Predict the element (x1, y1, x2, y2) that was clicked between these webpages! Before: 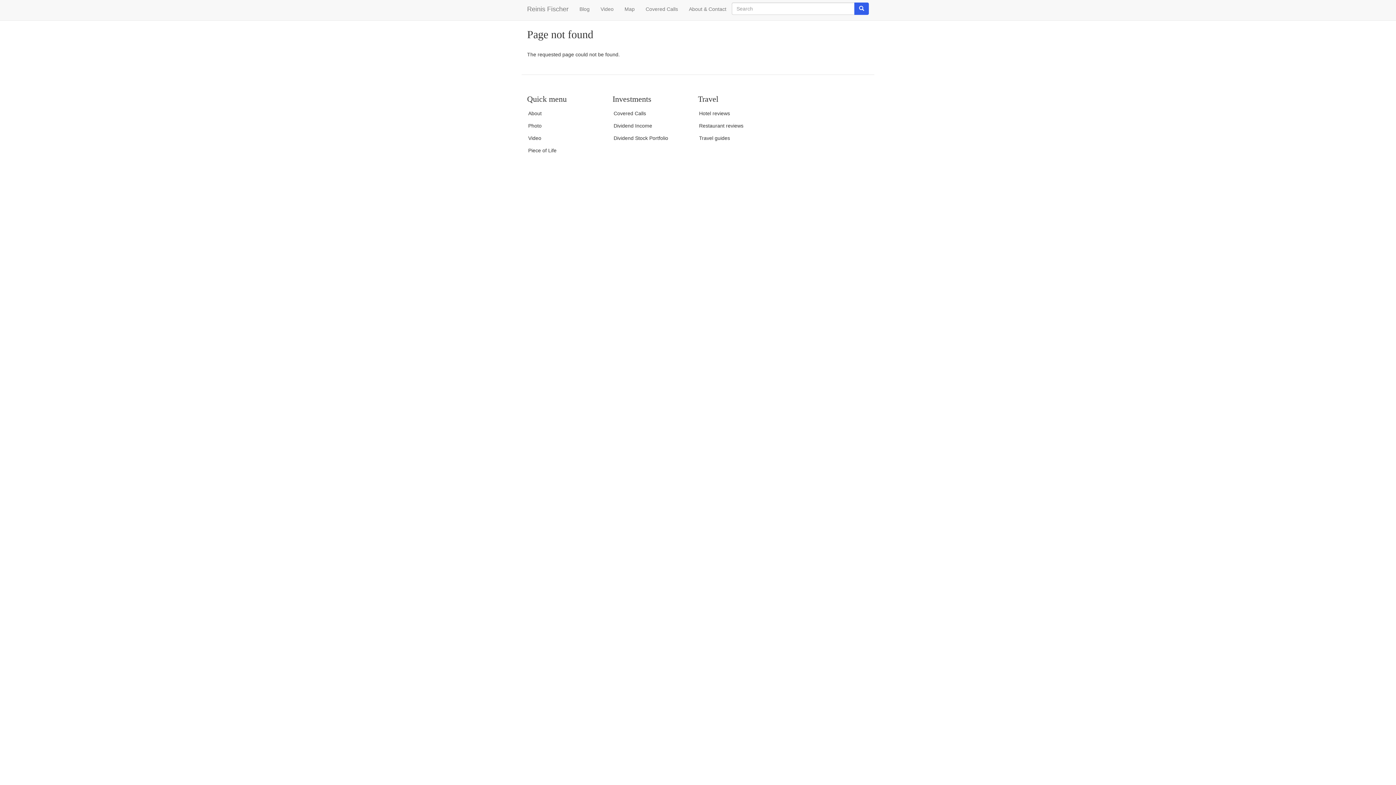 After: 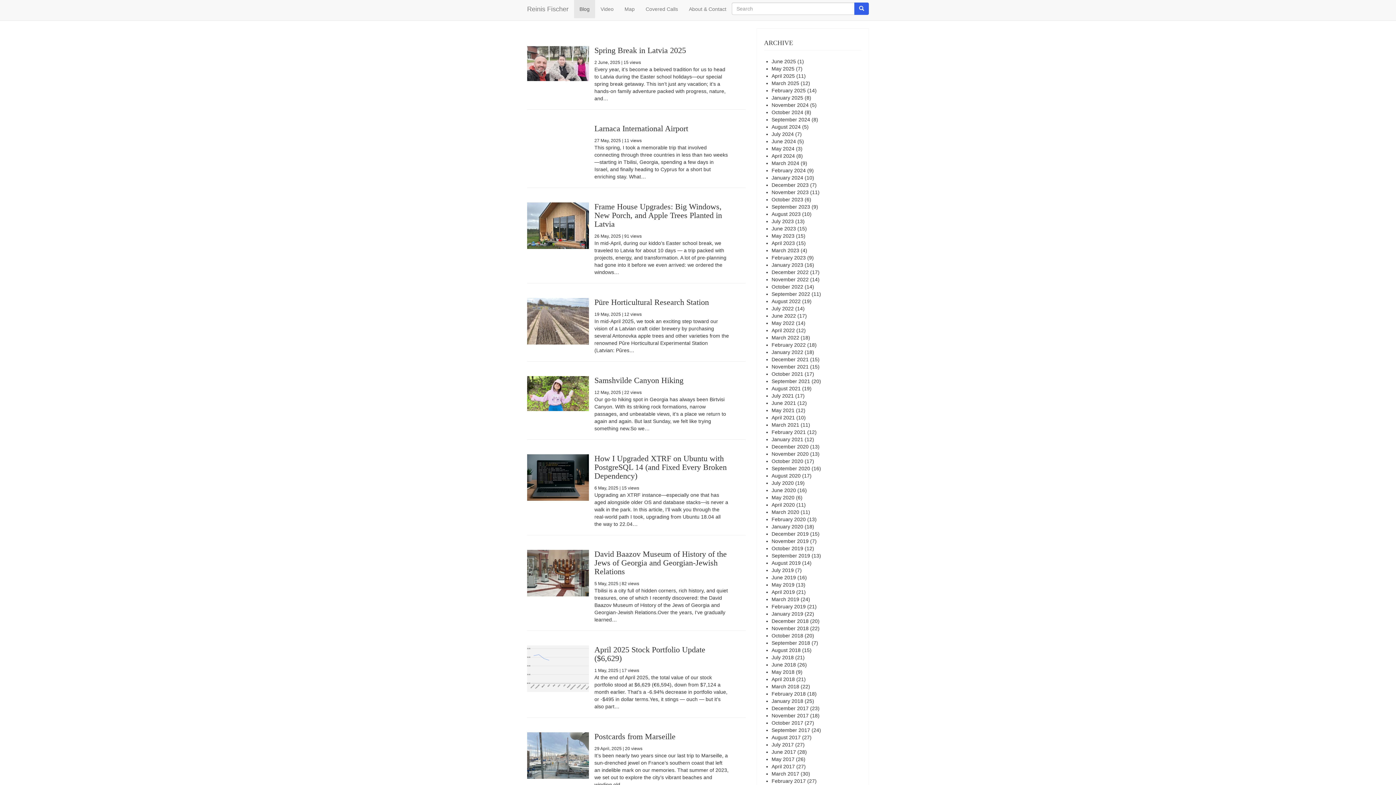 Action: label: Blog bbox: (574, 0, 595, 18)